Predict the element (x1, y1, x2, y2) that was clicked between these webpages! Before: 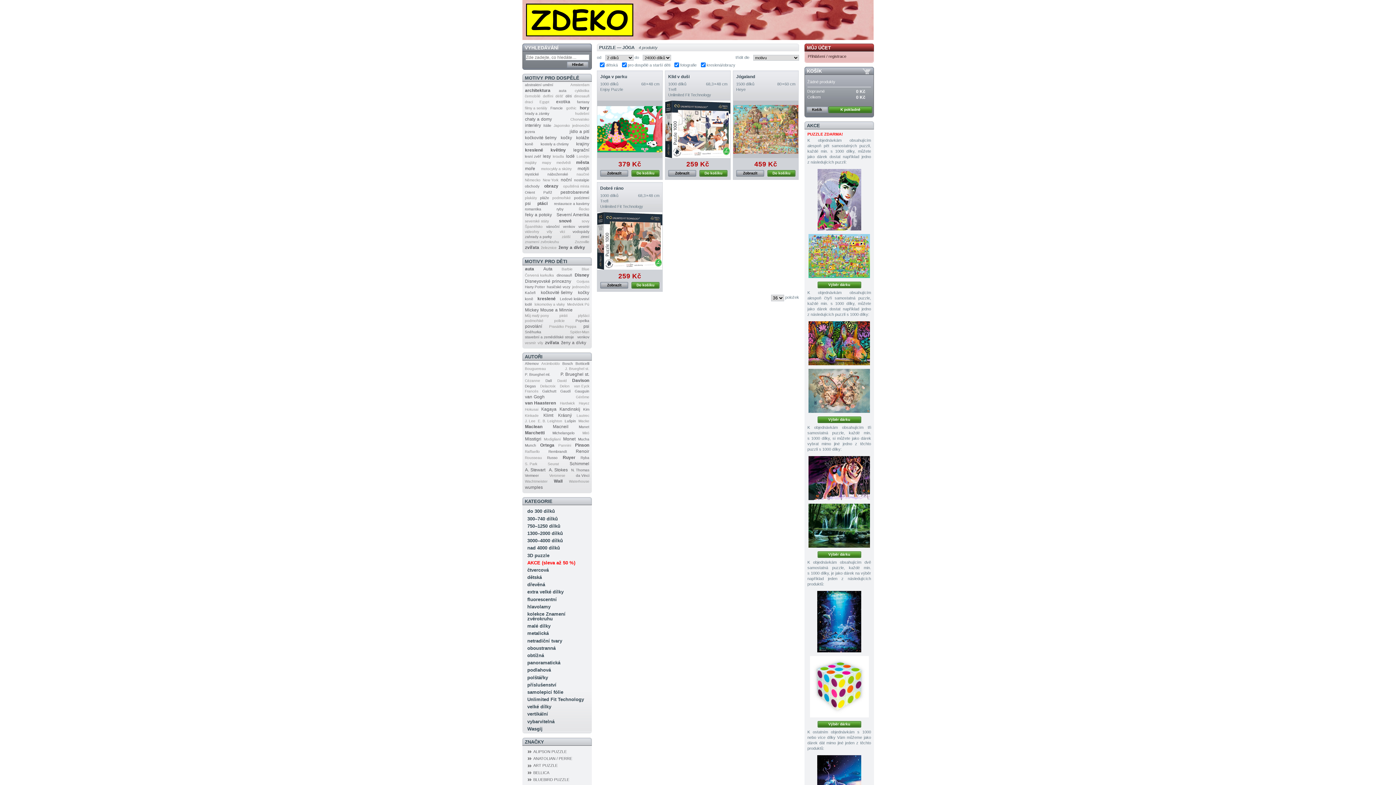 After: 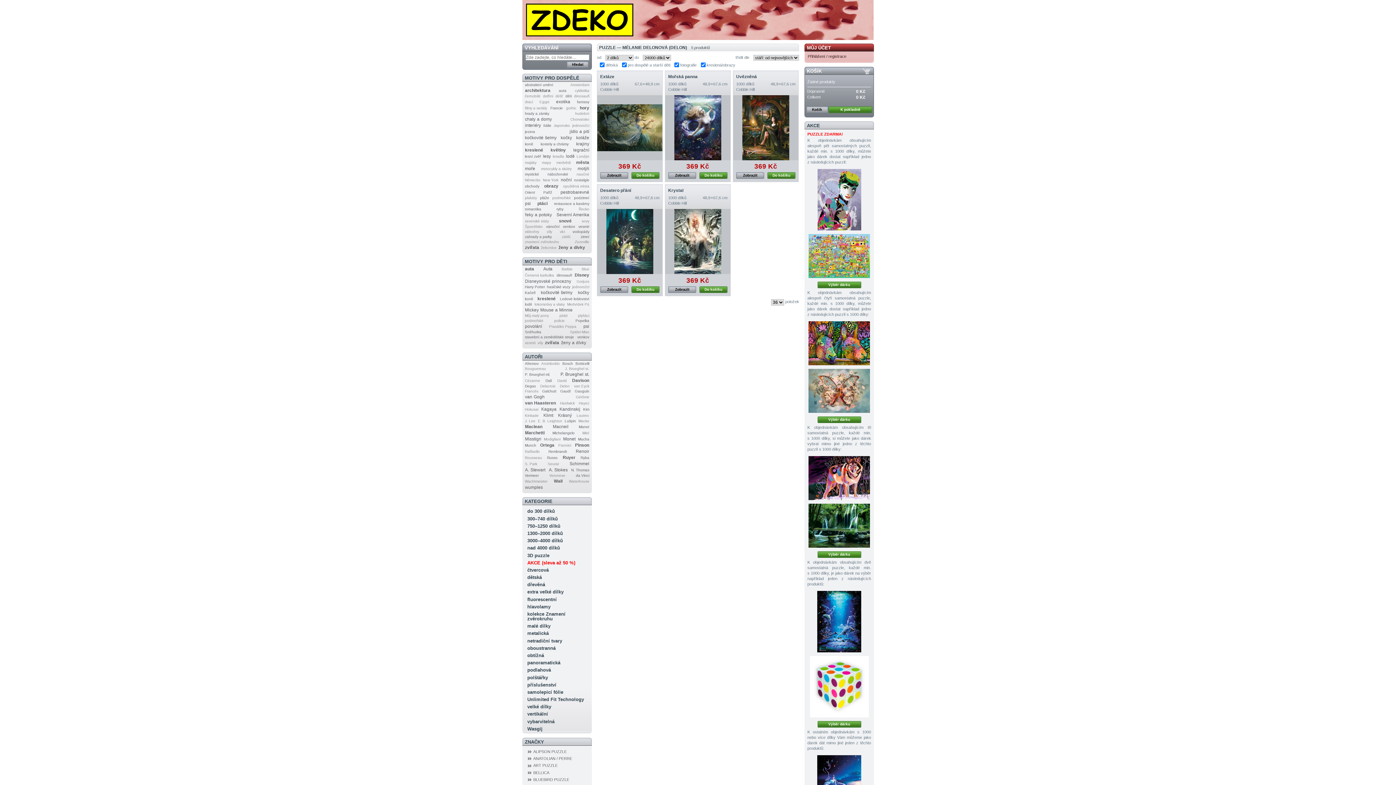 Action: label: Delon bbox: (560, 384, 569, 388)